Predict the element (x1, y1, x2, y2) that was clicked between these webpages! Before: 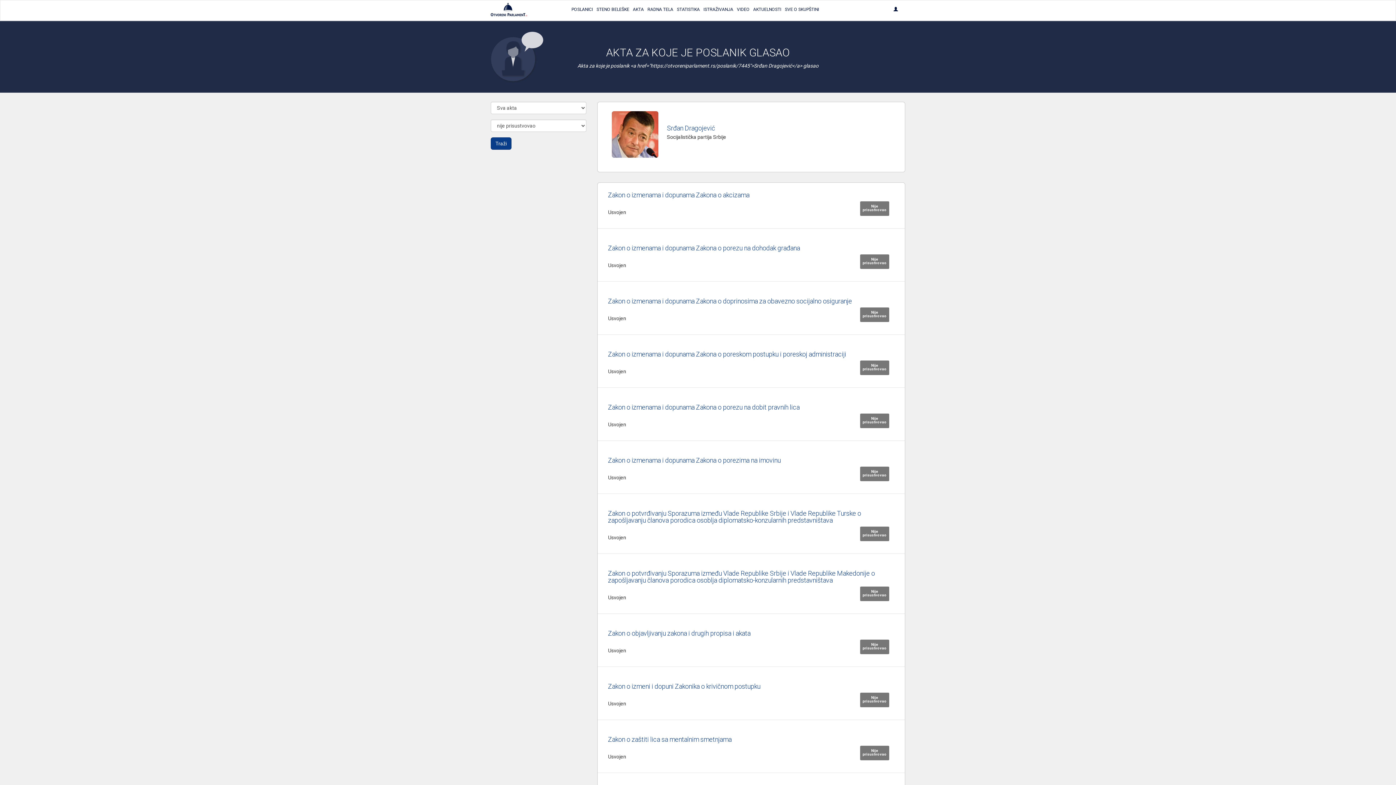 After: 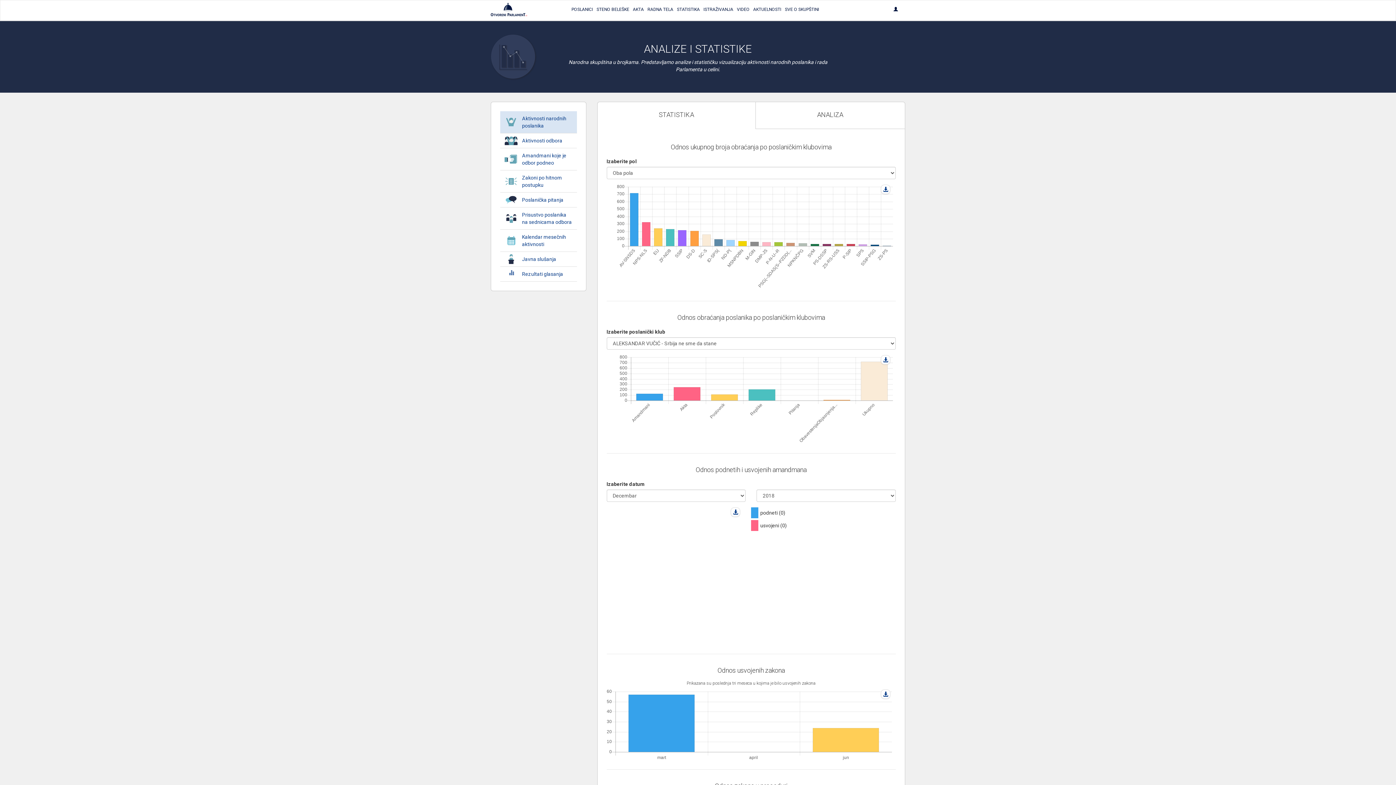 Action: label: STATISTIKA bbox: (675, 0, 701, 18)